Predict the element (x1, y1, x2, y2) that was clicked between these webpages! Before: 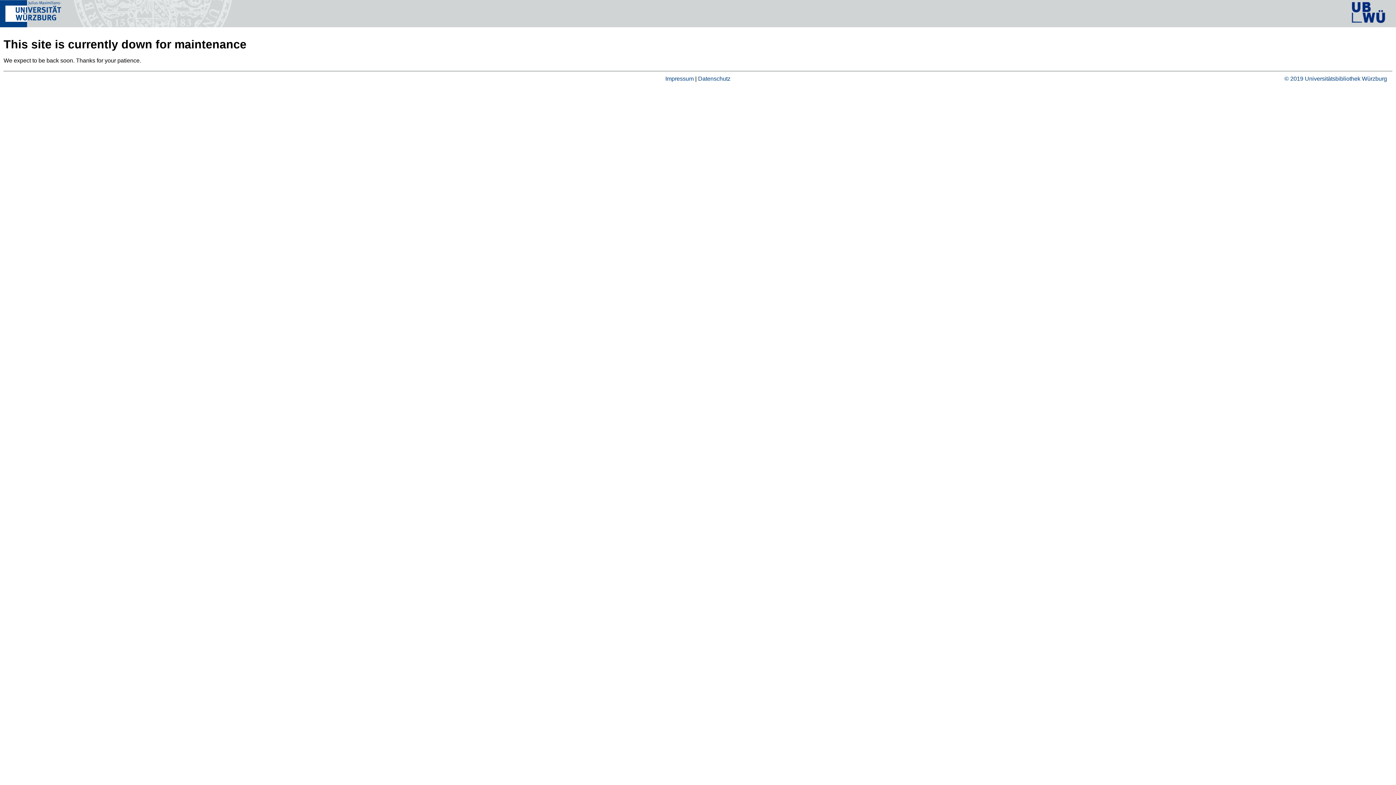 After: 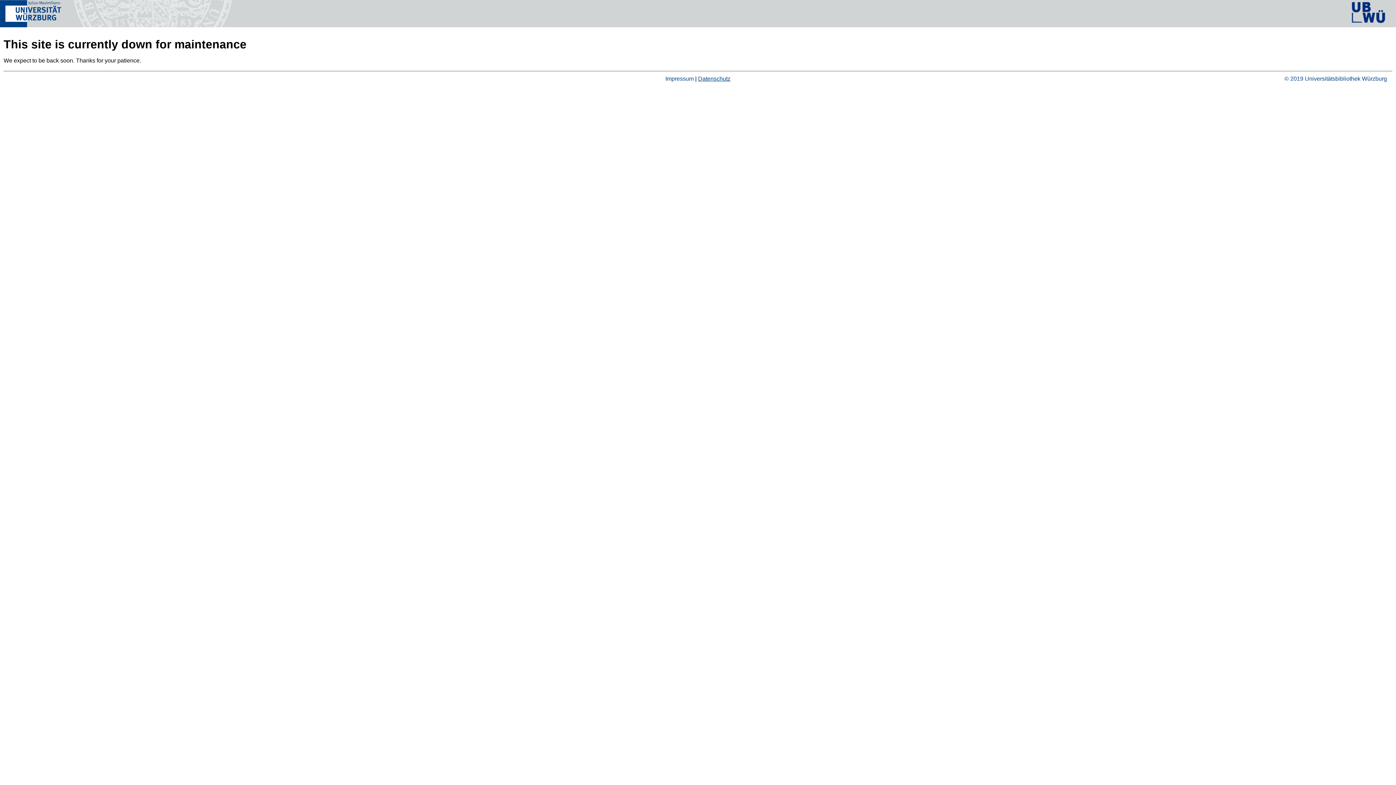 Action: label: Datenschutz bbox: (698, 75, 730, 81)